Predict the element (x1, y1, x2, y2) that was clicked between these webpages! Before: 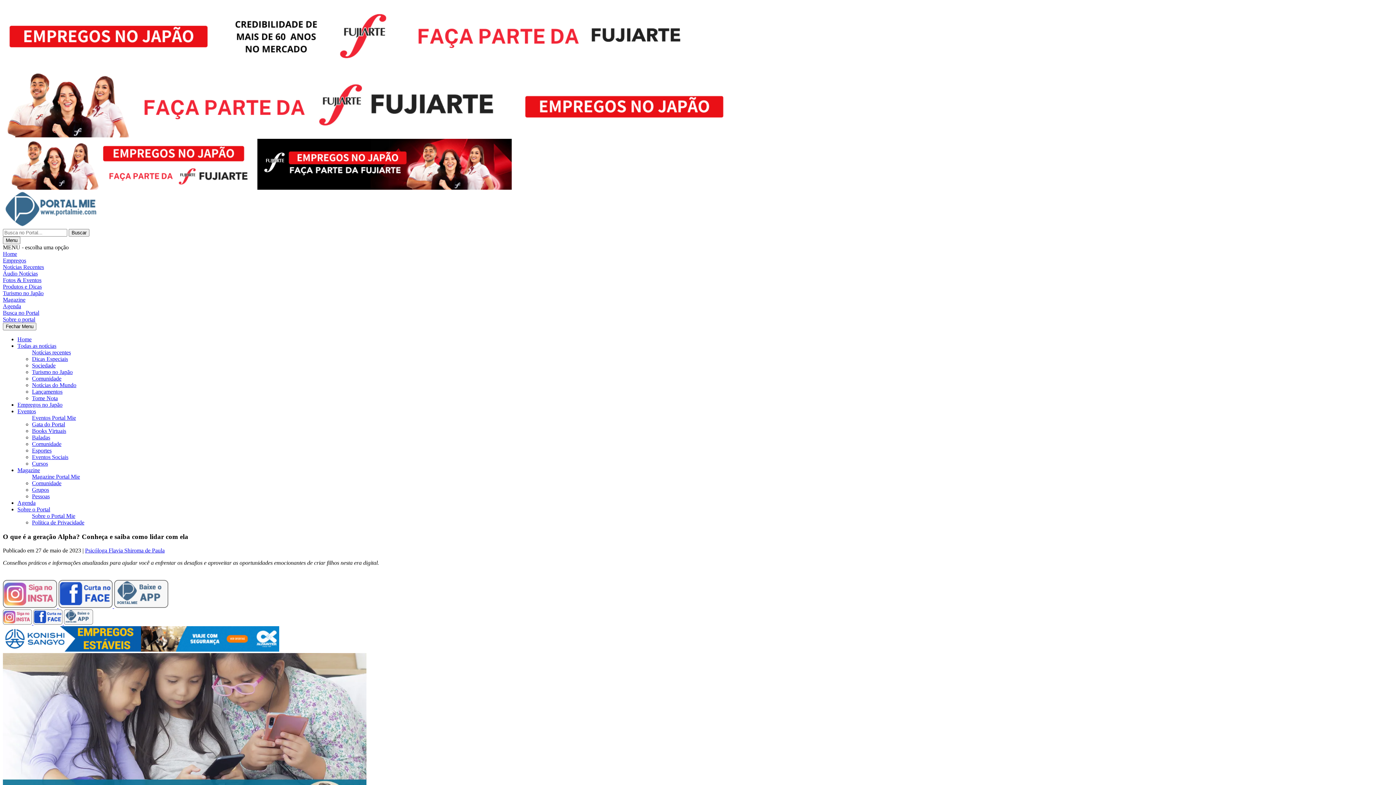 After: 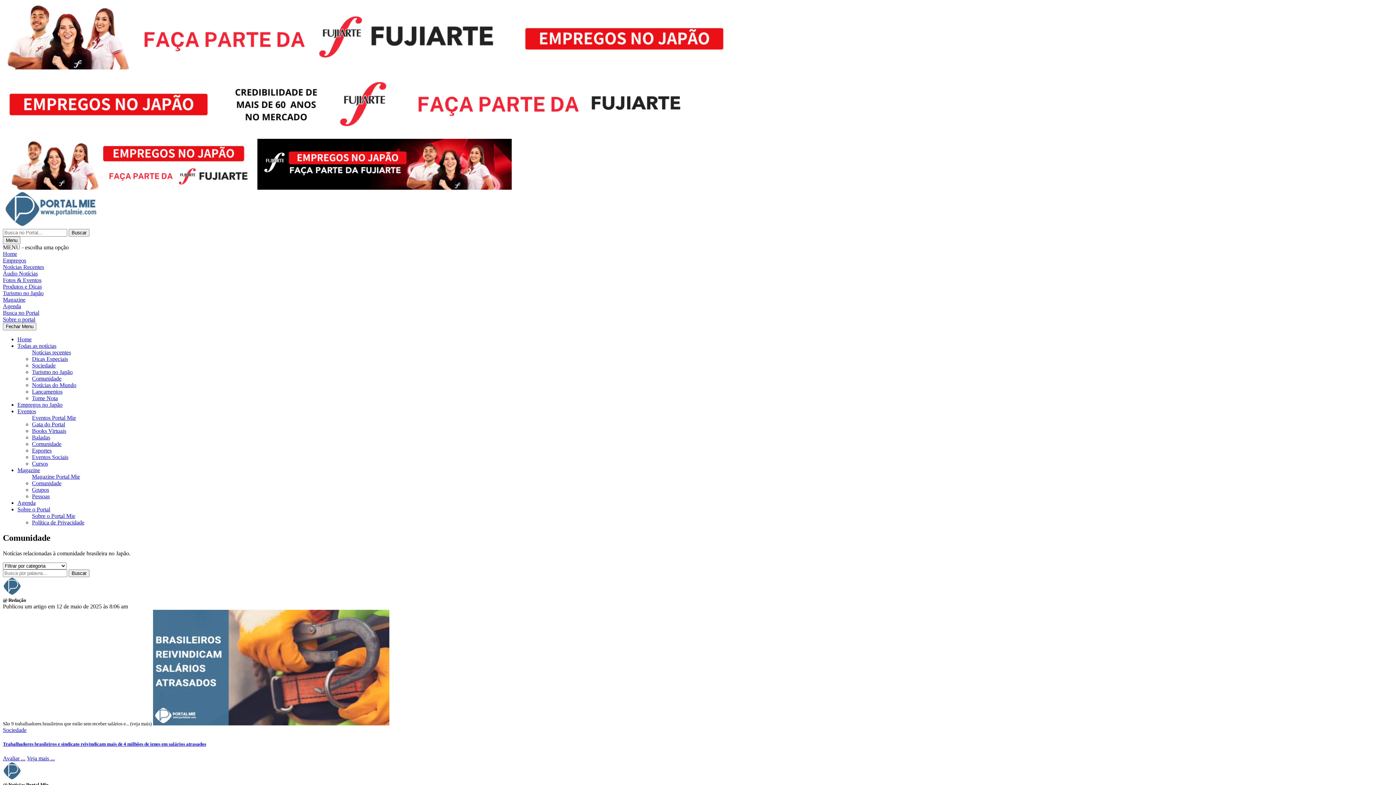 Action: bbox: (32, 375, 61, 381) label: Comunidade